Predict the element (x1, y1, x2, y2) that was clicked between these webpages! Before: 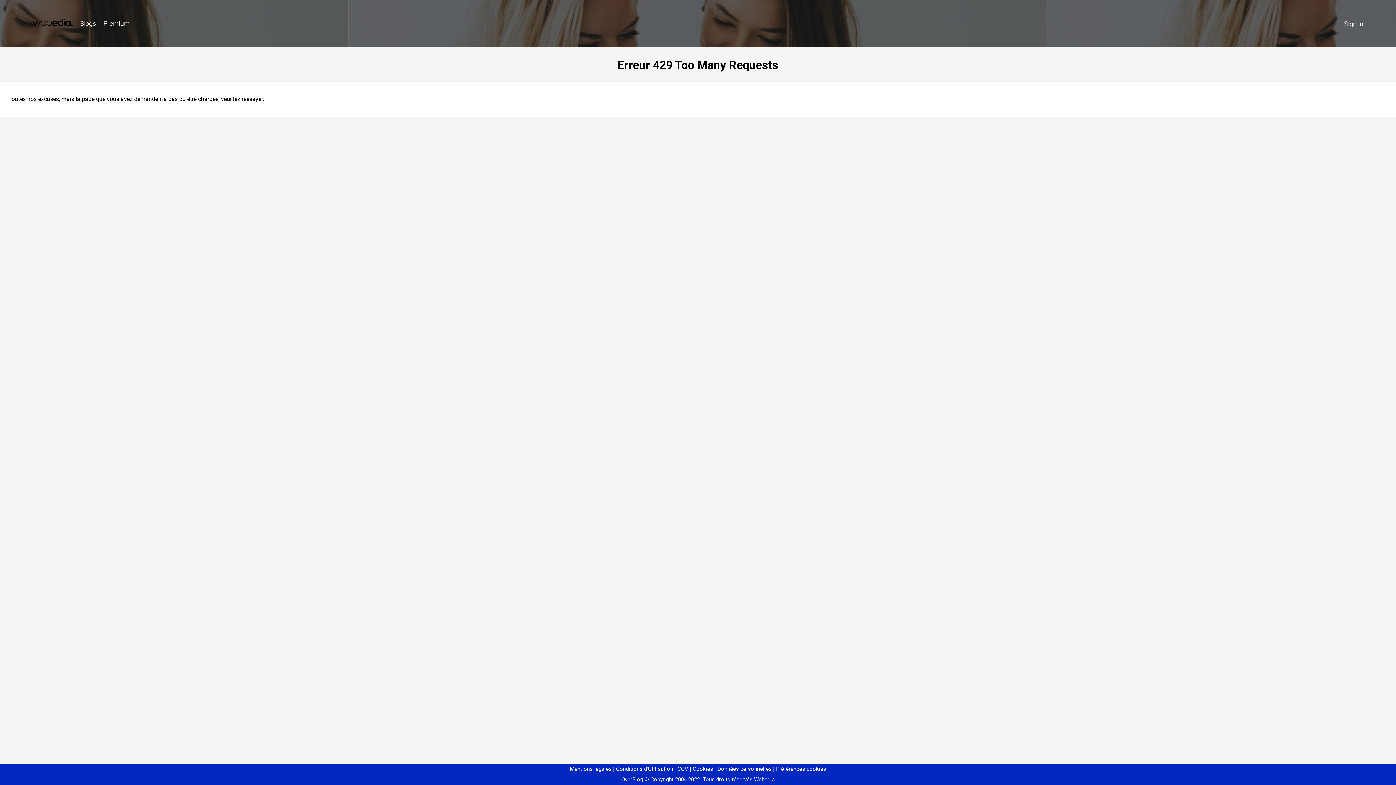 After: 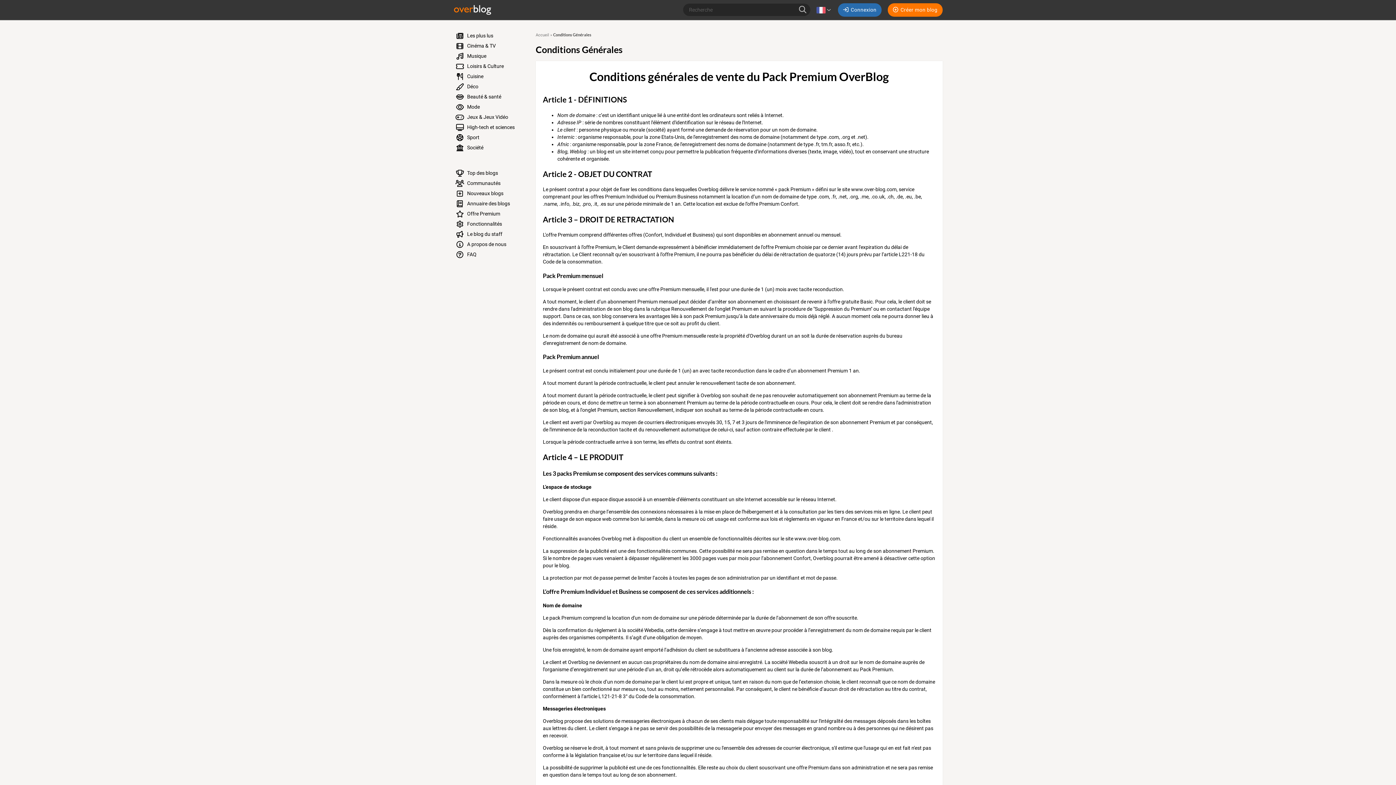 Action: bbox: (674, 766, 688, 772) label: CGV